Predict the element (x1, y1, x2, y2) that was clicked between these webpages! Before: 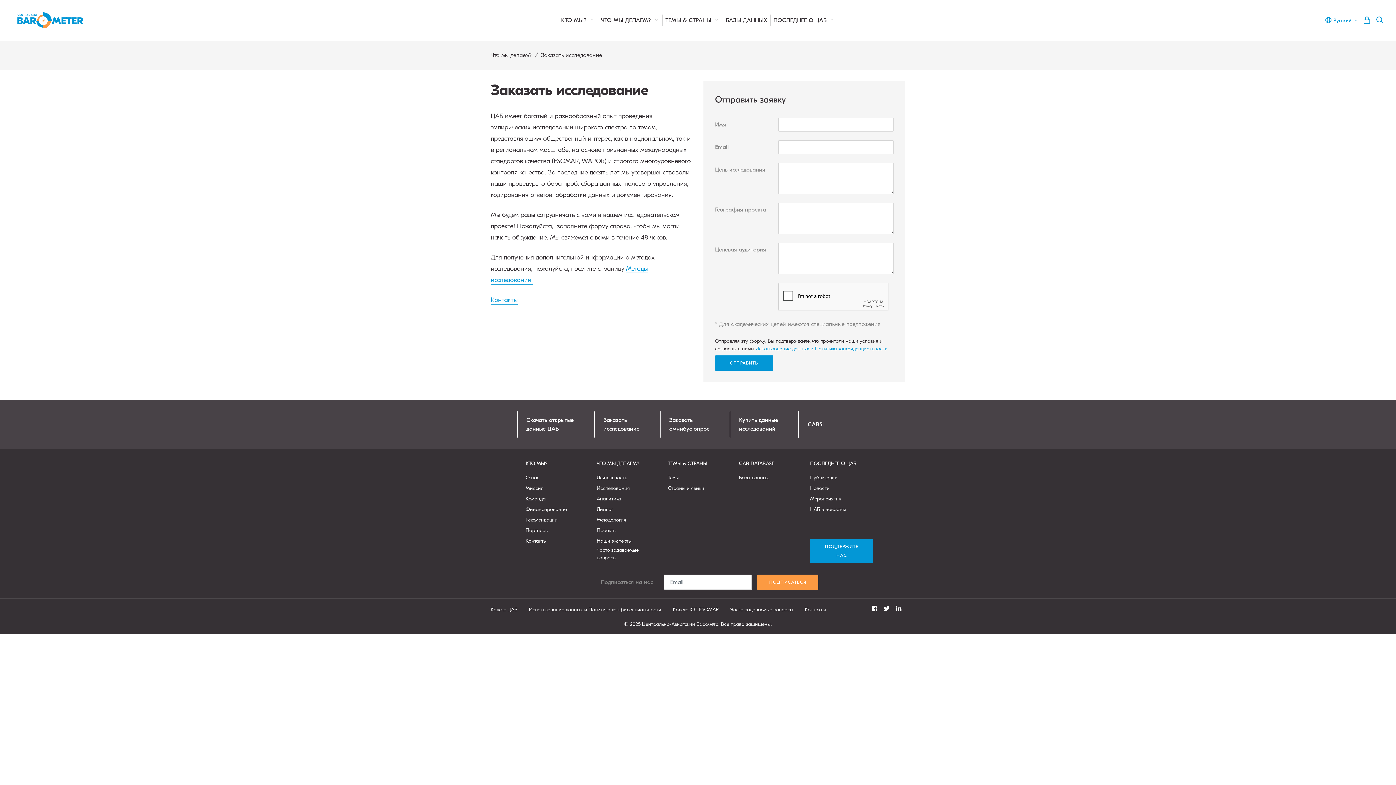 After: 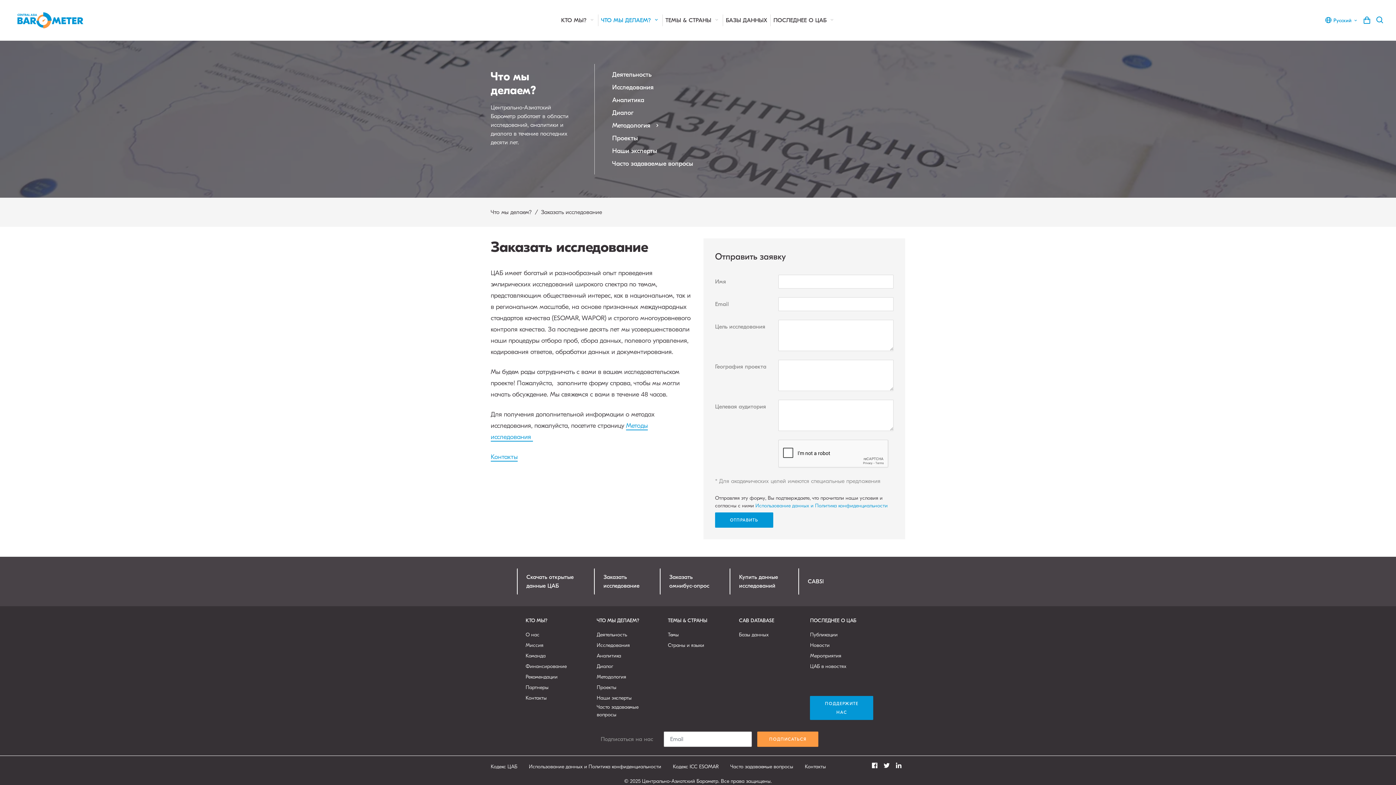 Action: label: ЧТО МЫ ДЕЛАЕМ?  bbox: (598, 14, 662, 26)